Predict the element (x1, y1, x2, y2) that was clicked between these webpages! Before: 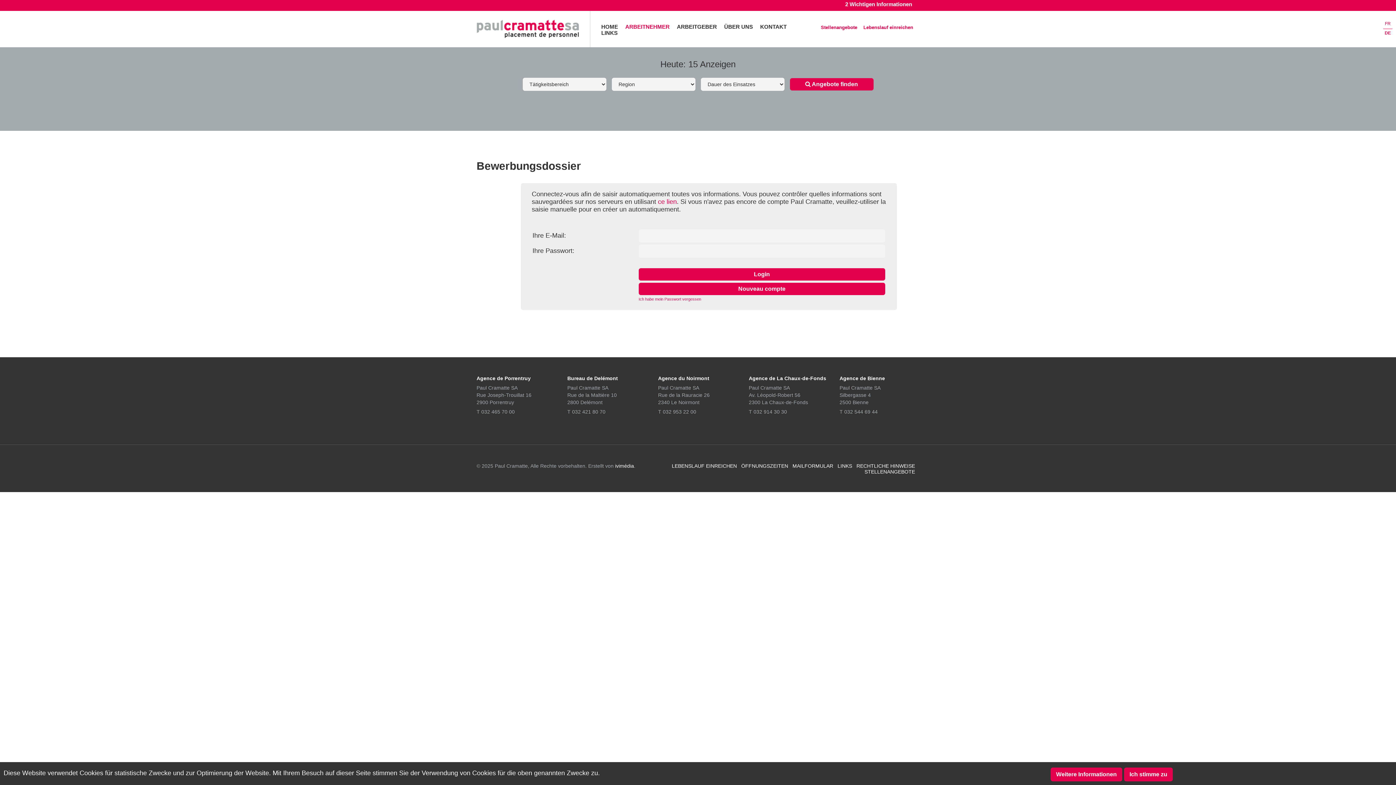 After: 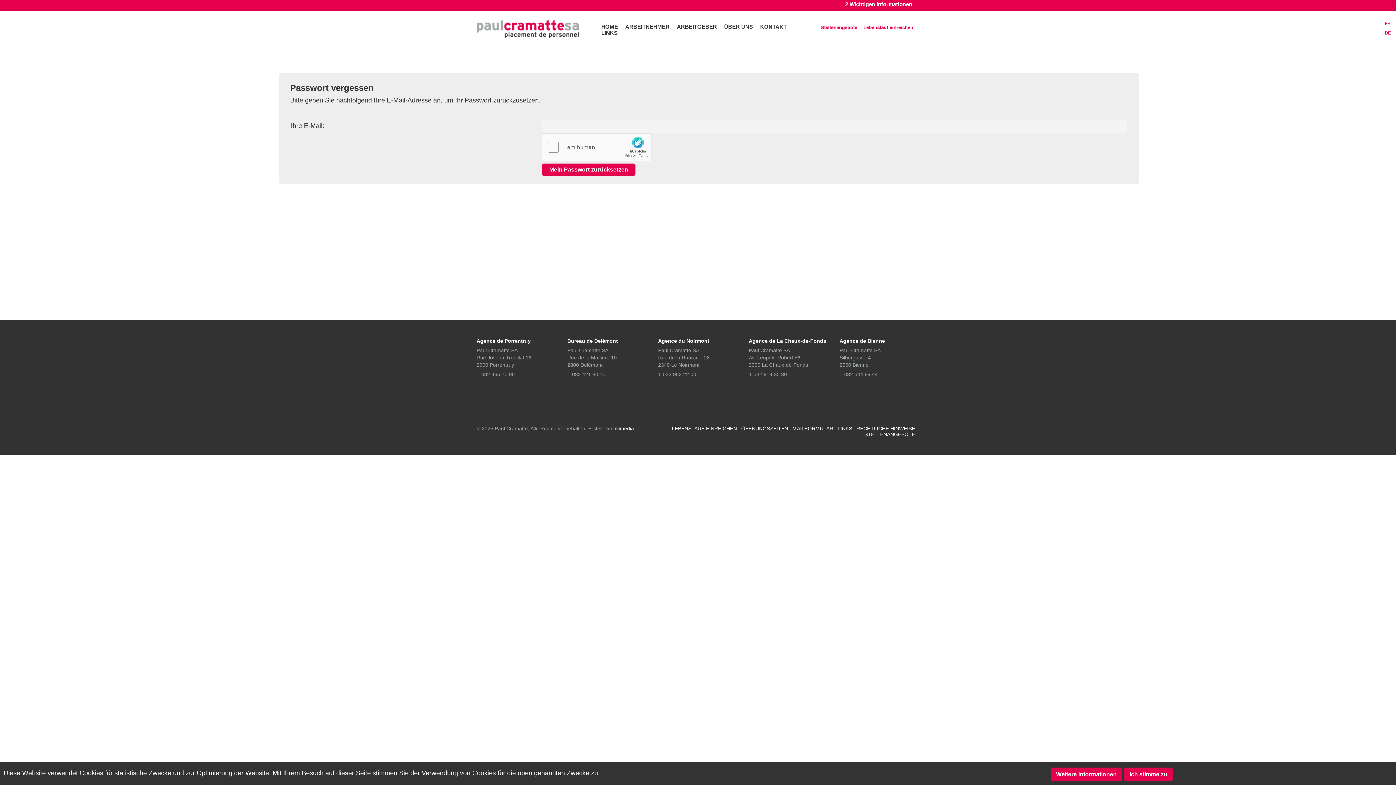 Action: label: Ich habe mein Passwort vergessen bbox: (638, 297, 701, 301)